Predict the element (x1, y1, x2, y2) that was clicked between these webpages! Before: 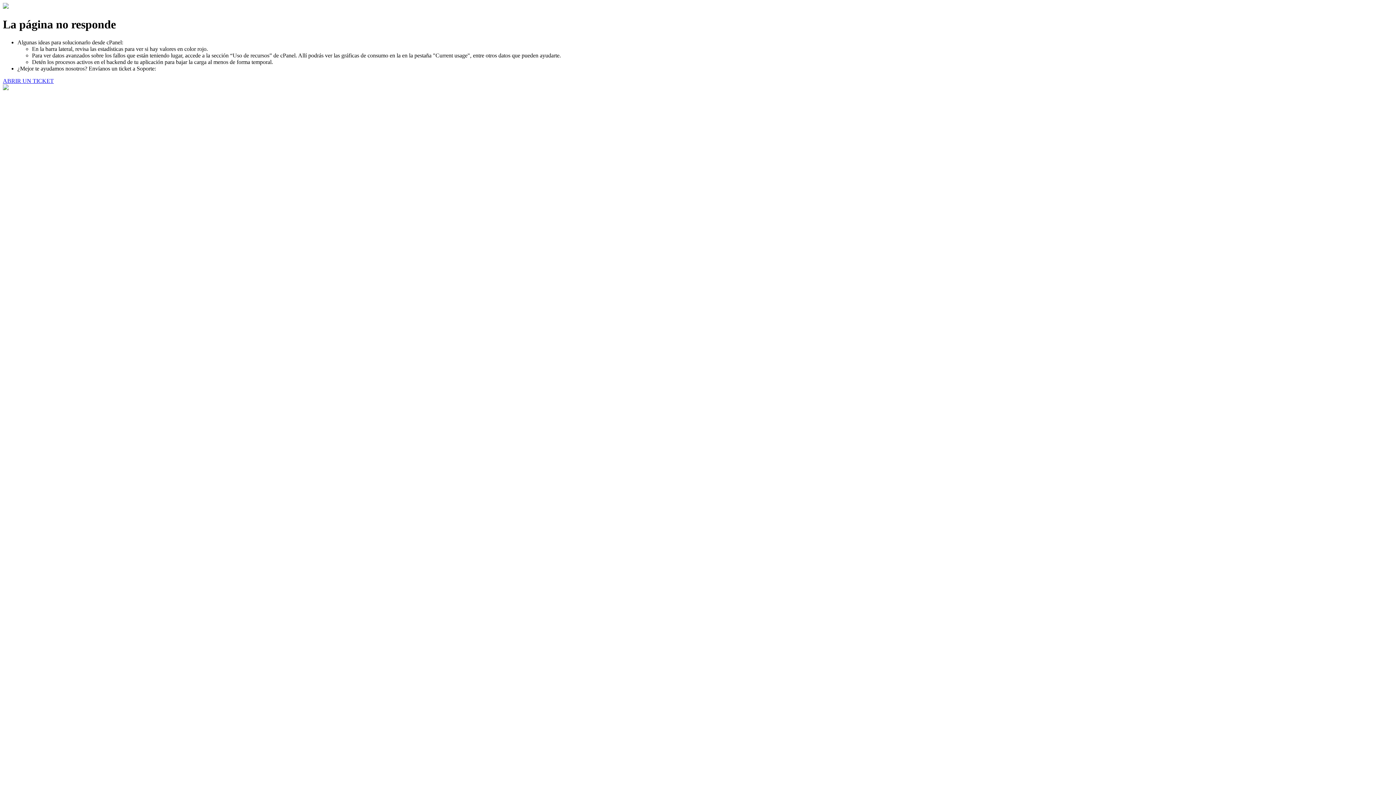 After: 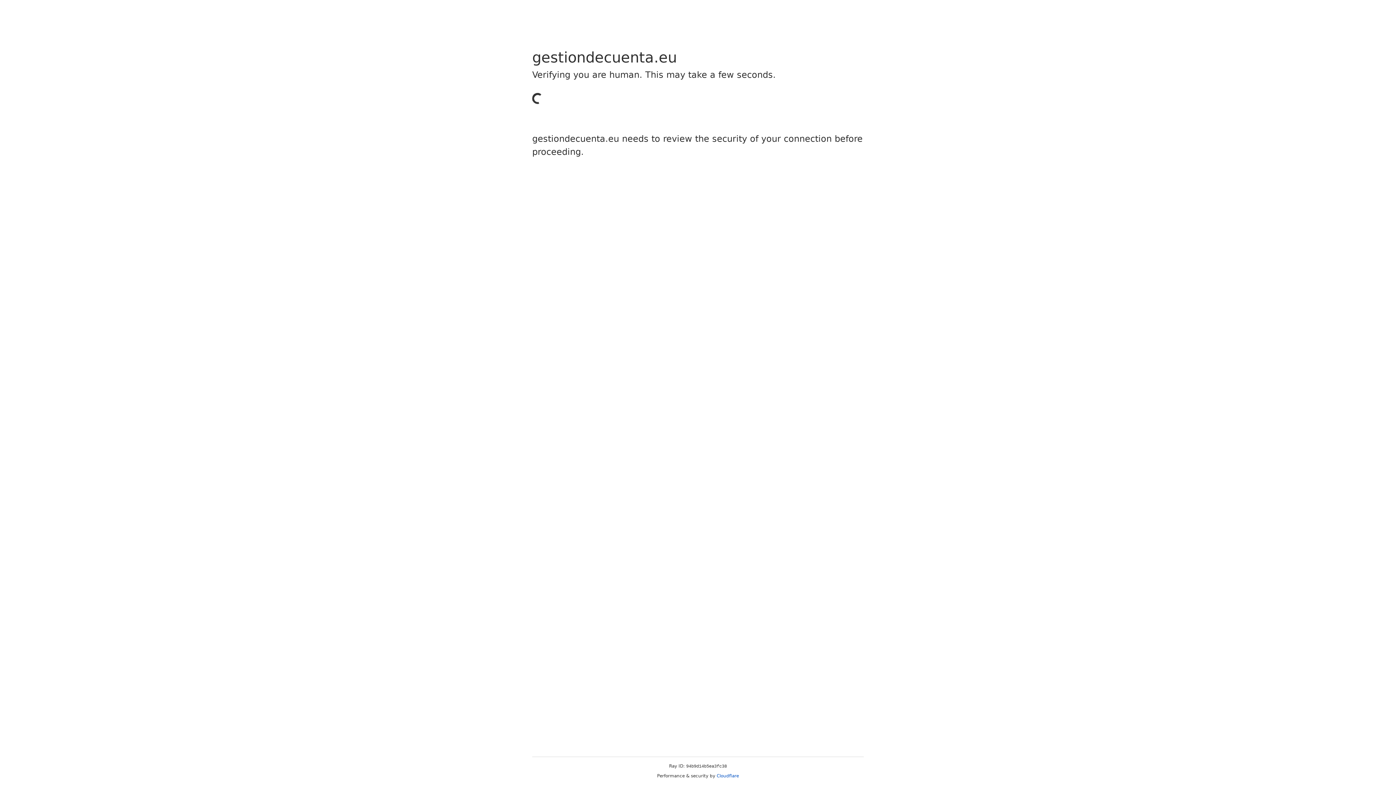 Action: label: ABRIR UN TICKET bbox: (2, 77, 53, 83)